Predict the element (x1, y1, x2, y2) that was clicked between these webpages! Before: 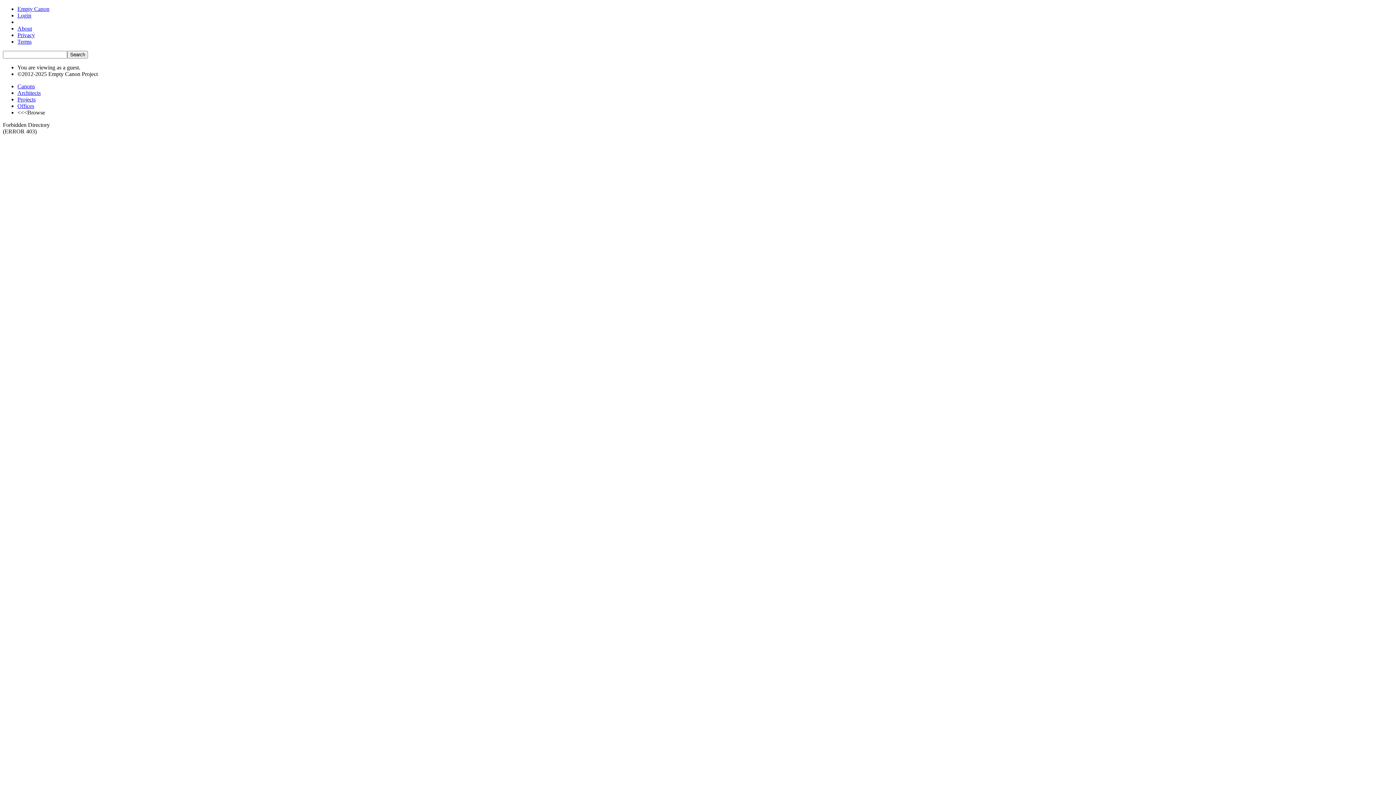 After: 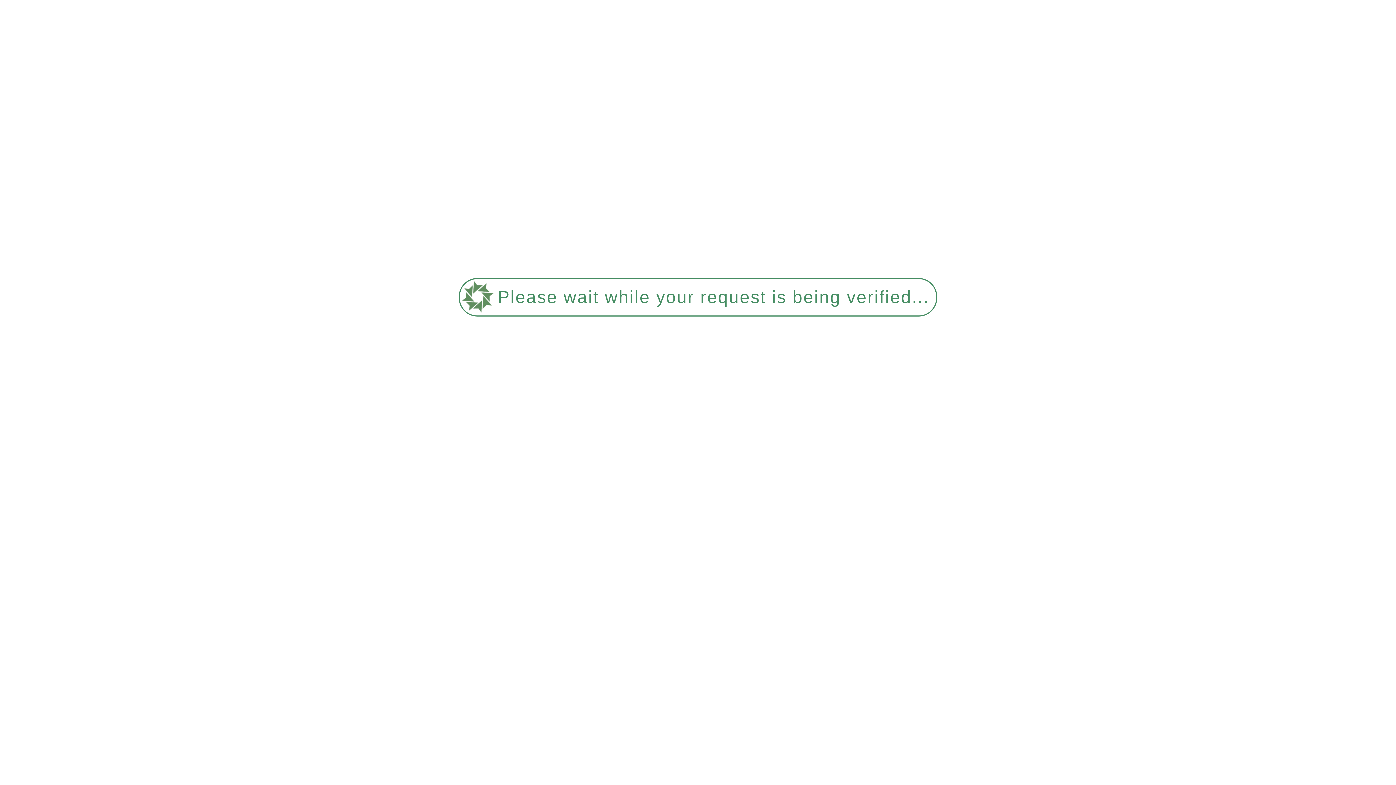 Action: bbox: (17, 102, 34, 109) label: Offices